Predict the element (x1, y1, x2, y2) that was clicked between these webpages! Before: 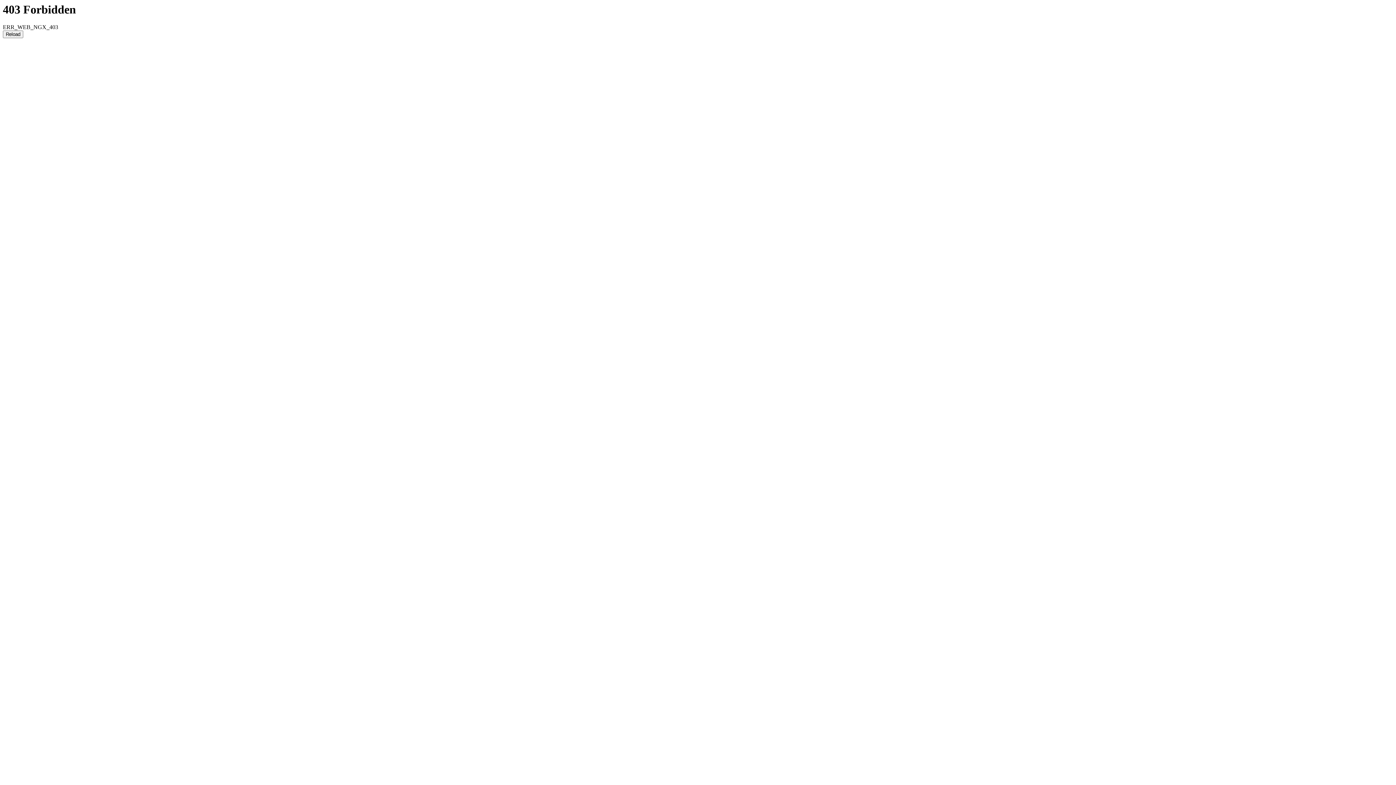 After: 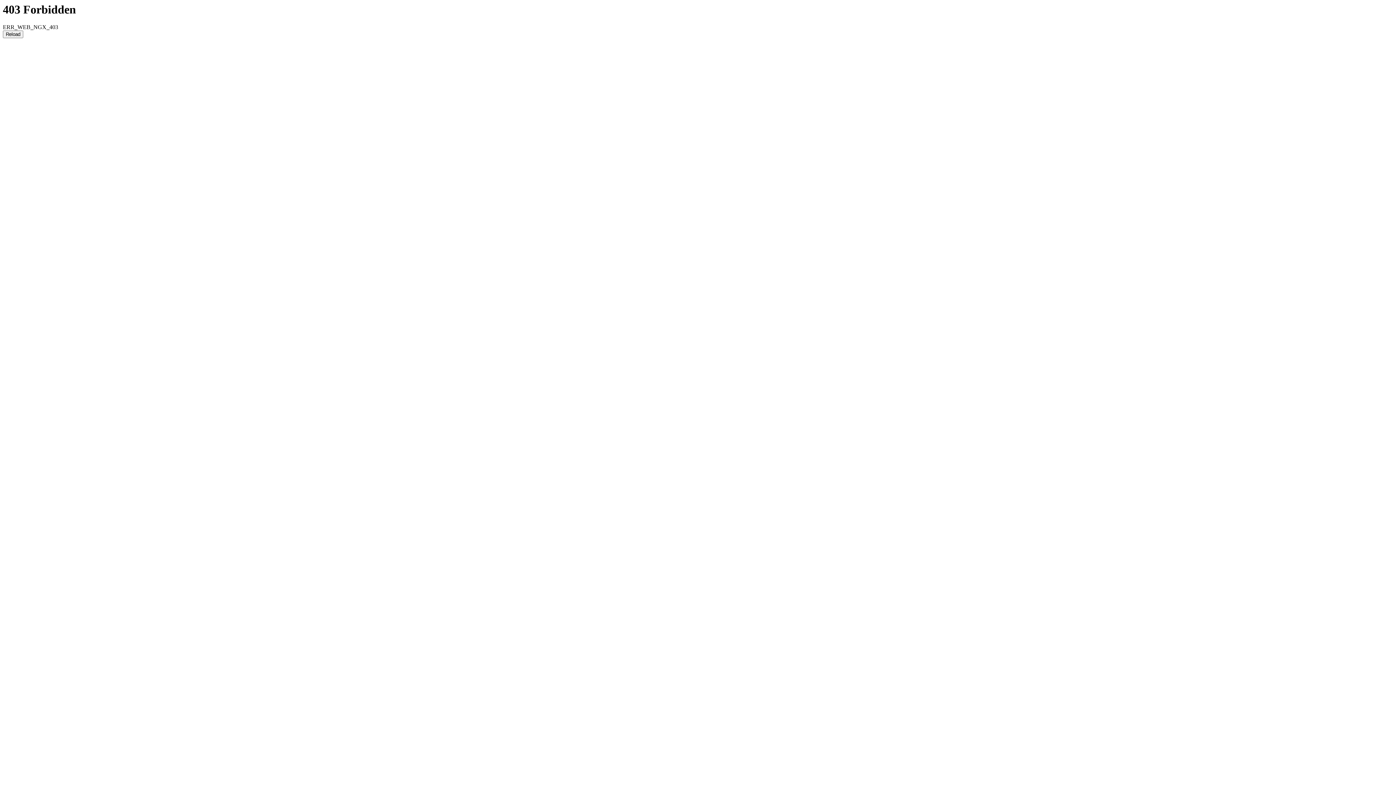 Action: bbox: (2, 30, 23, 38) label: Reload